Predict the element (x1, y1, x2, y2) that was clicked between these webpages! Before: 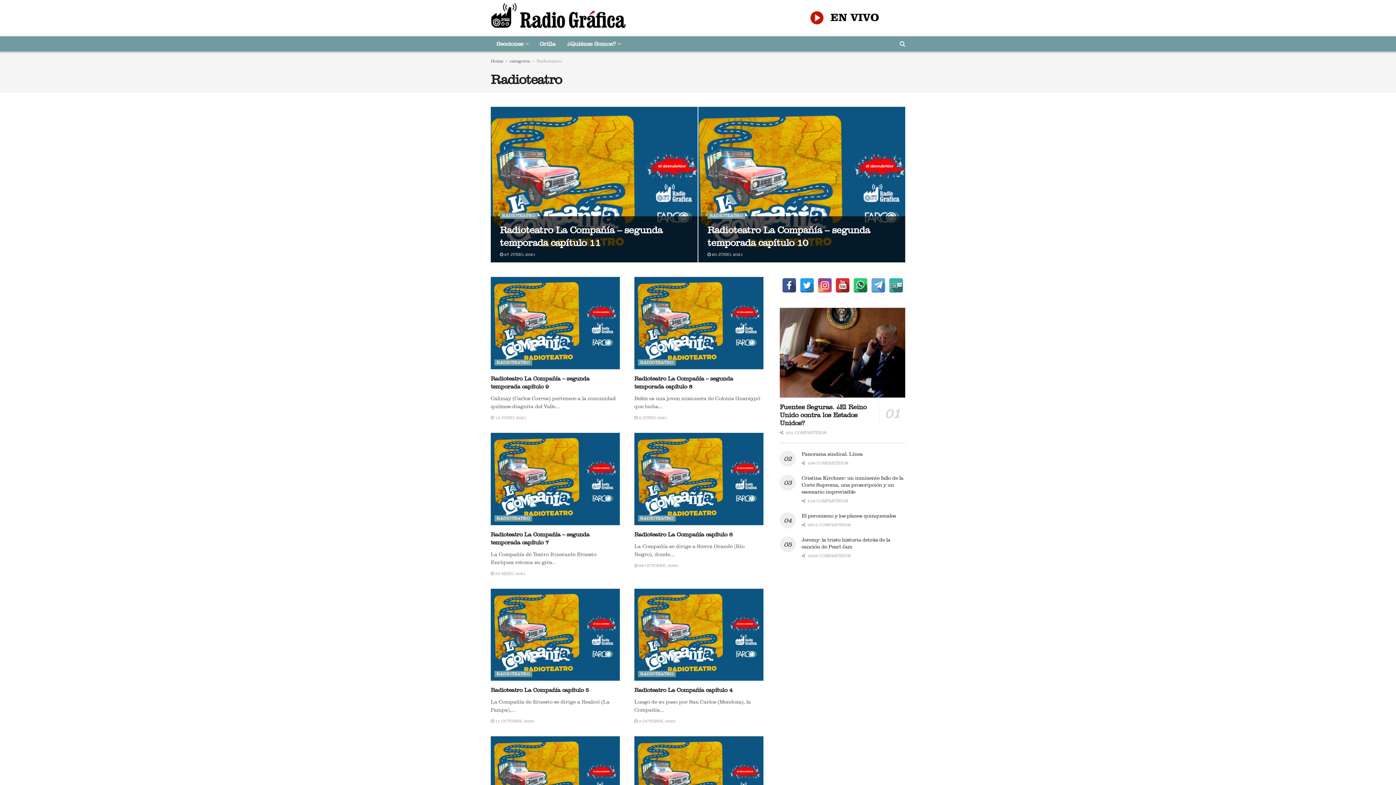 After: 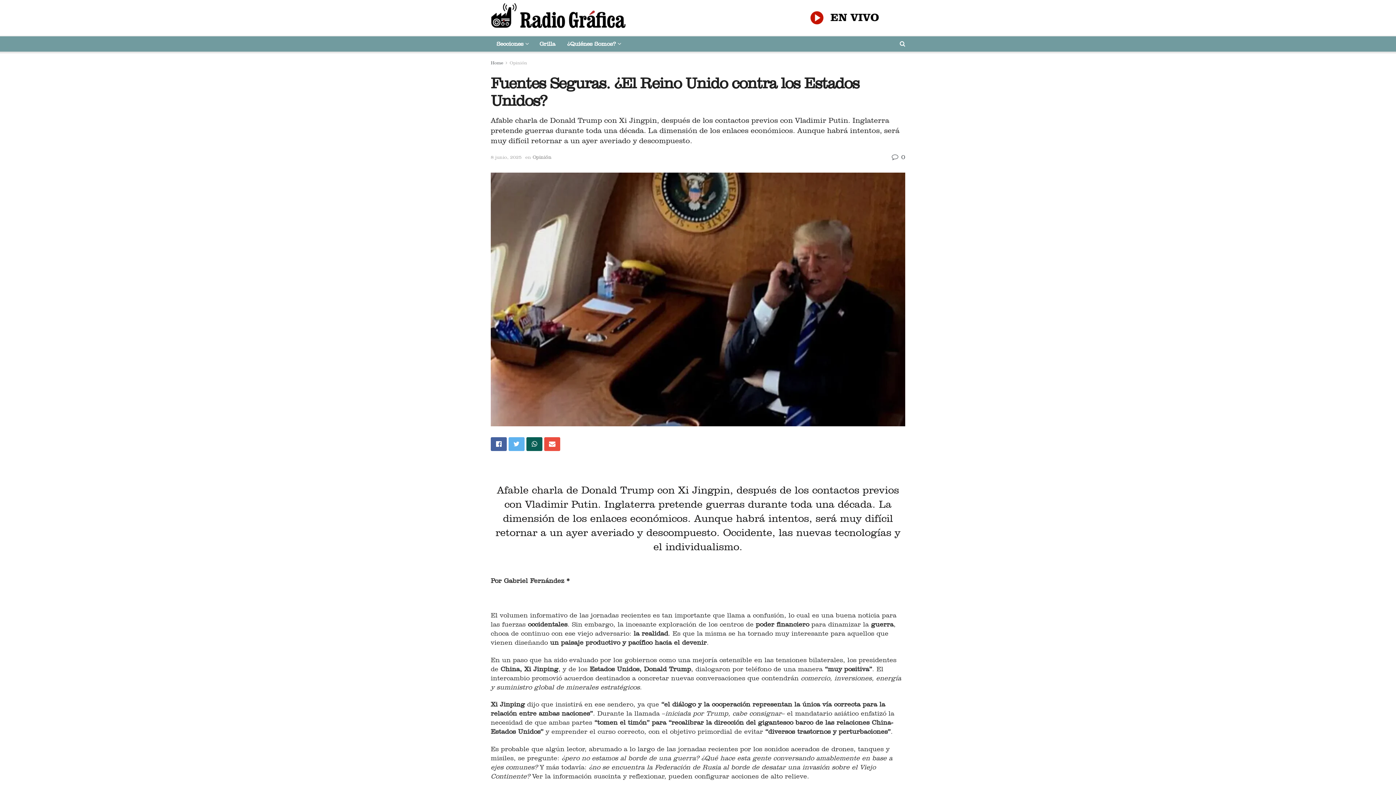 Action: bbox: (780, 308, 905, 397)